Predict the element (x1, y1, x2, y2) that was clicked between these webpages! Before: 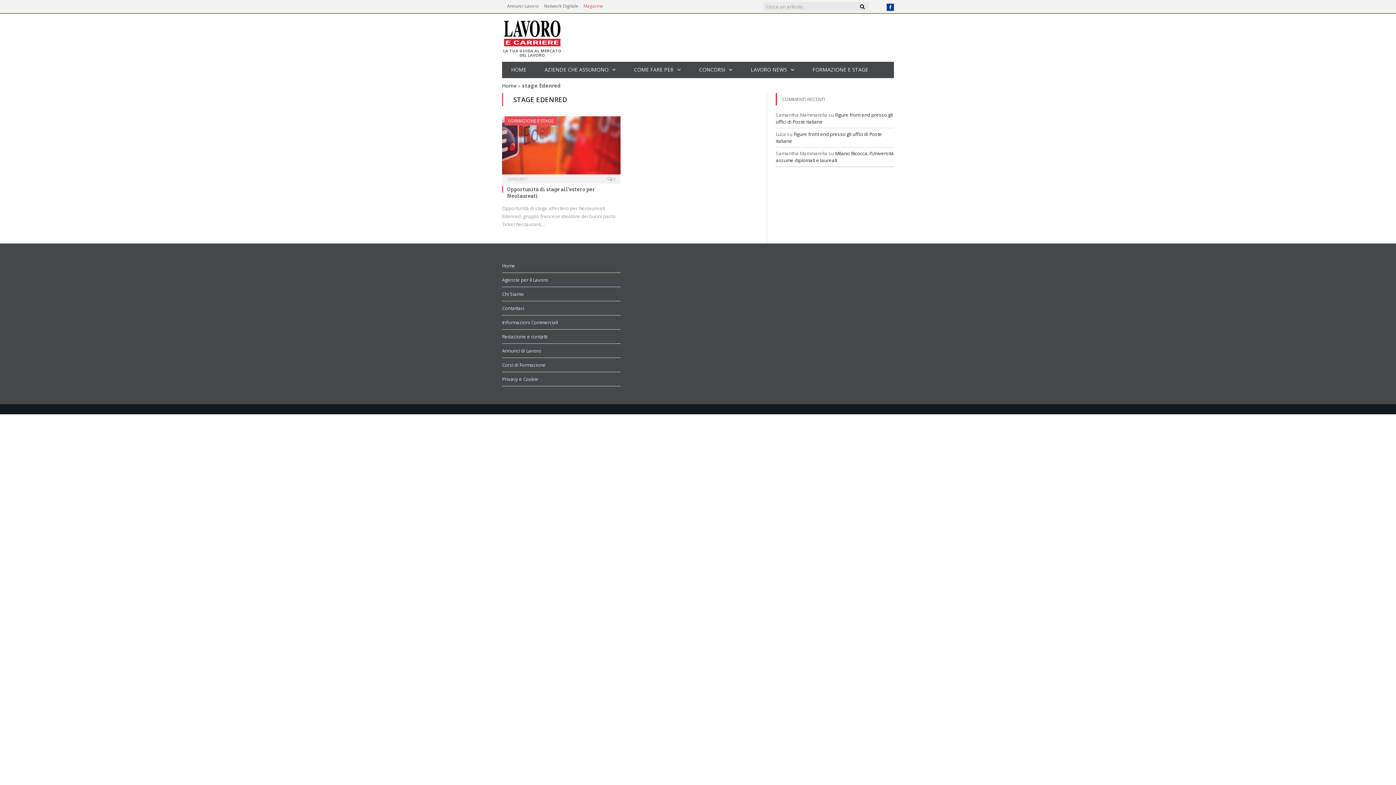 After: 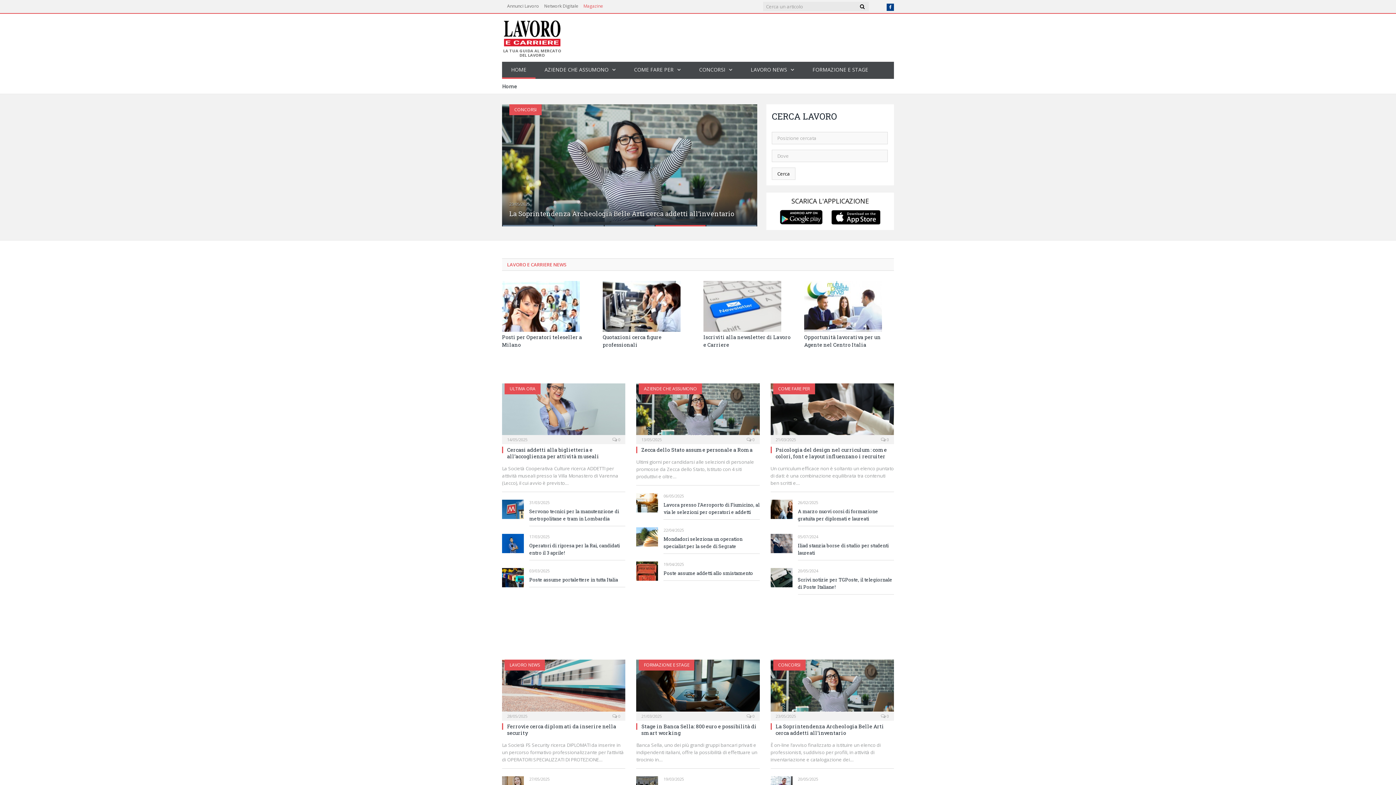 Action: bbox: (502, 13, 561, 48)